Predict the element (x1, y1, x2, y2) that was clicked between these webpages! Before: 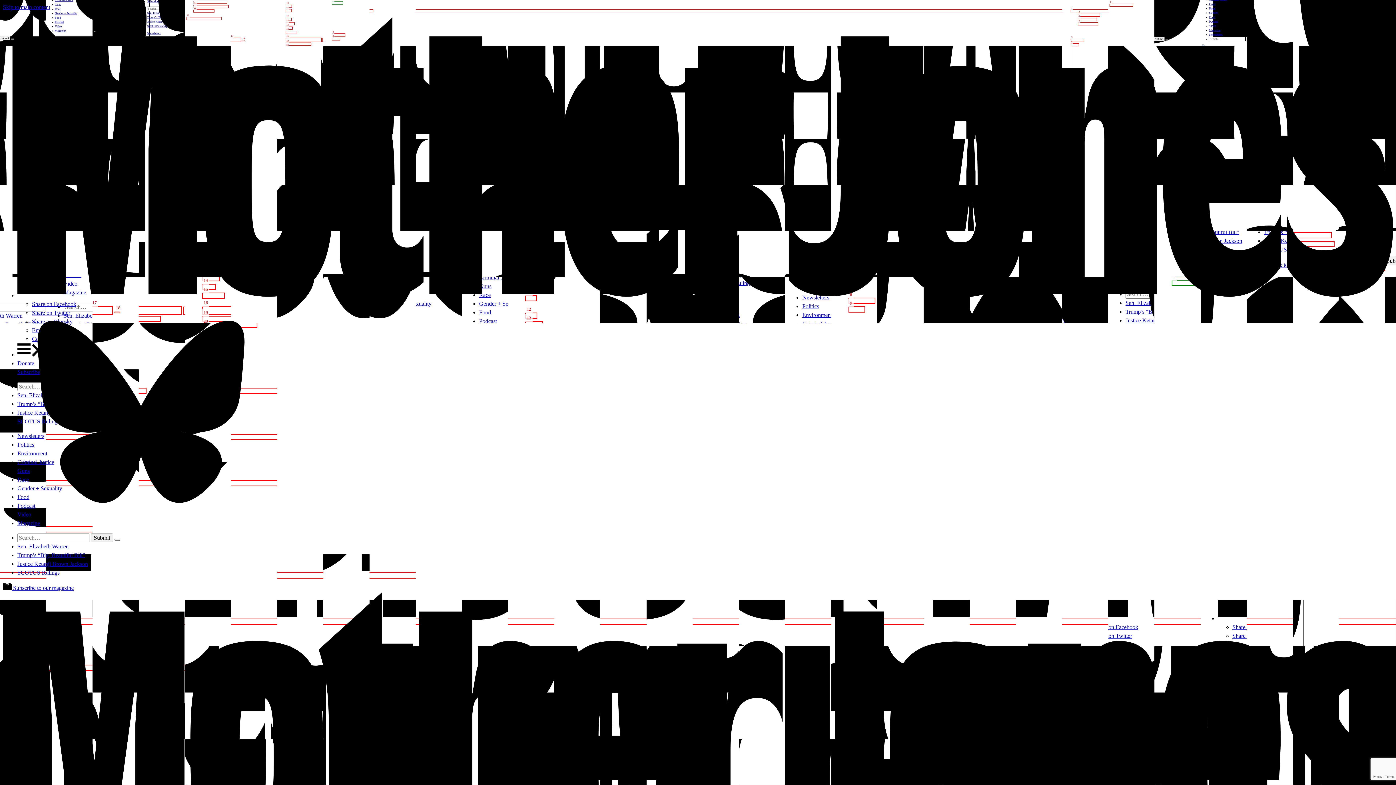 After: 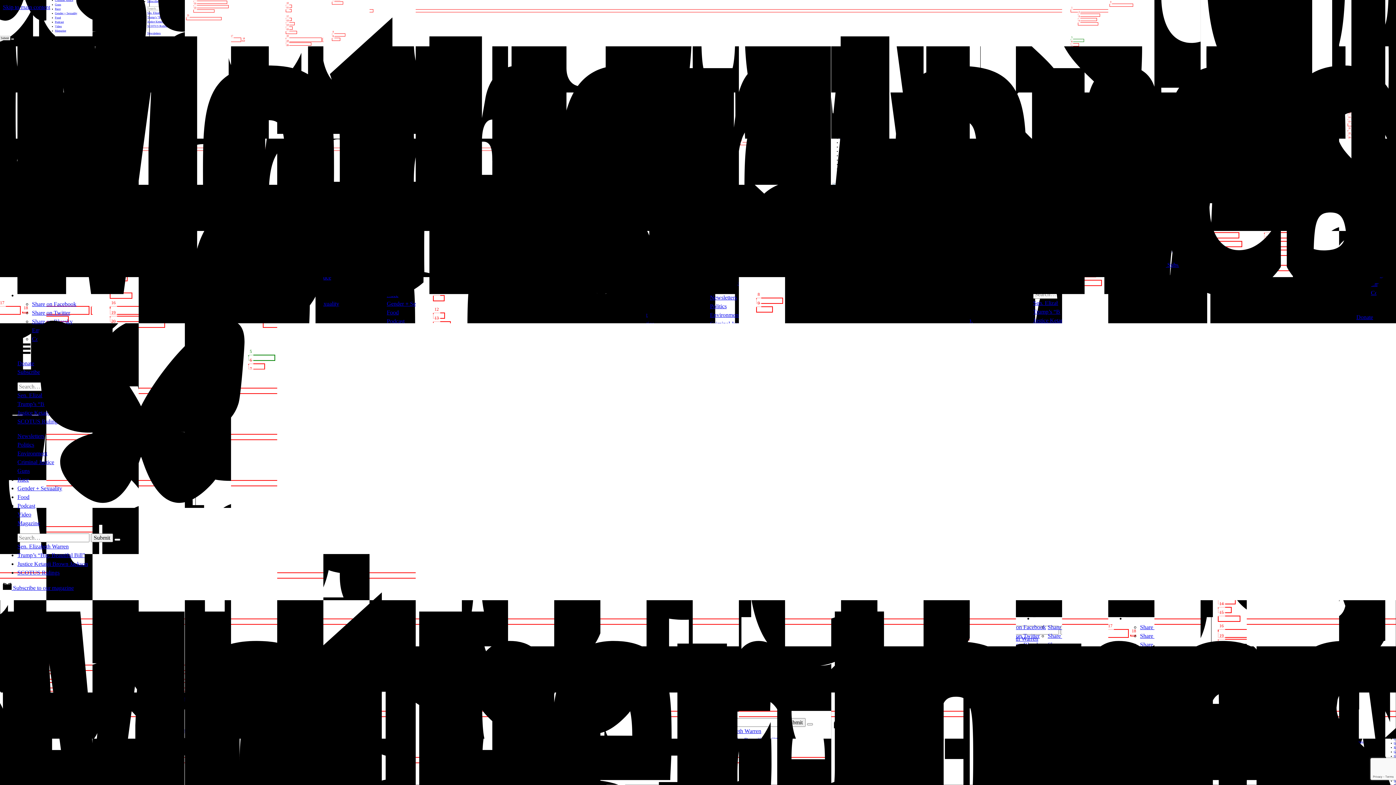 Action: label: Subscribe bbox: (17, 369, 40, 375)